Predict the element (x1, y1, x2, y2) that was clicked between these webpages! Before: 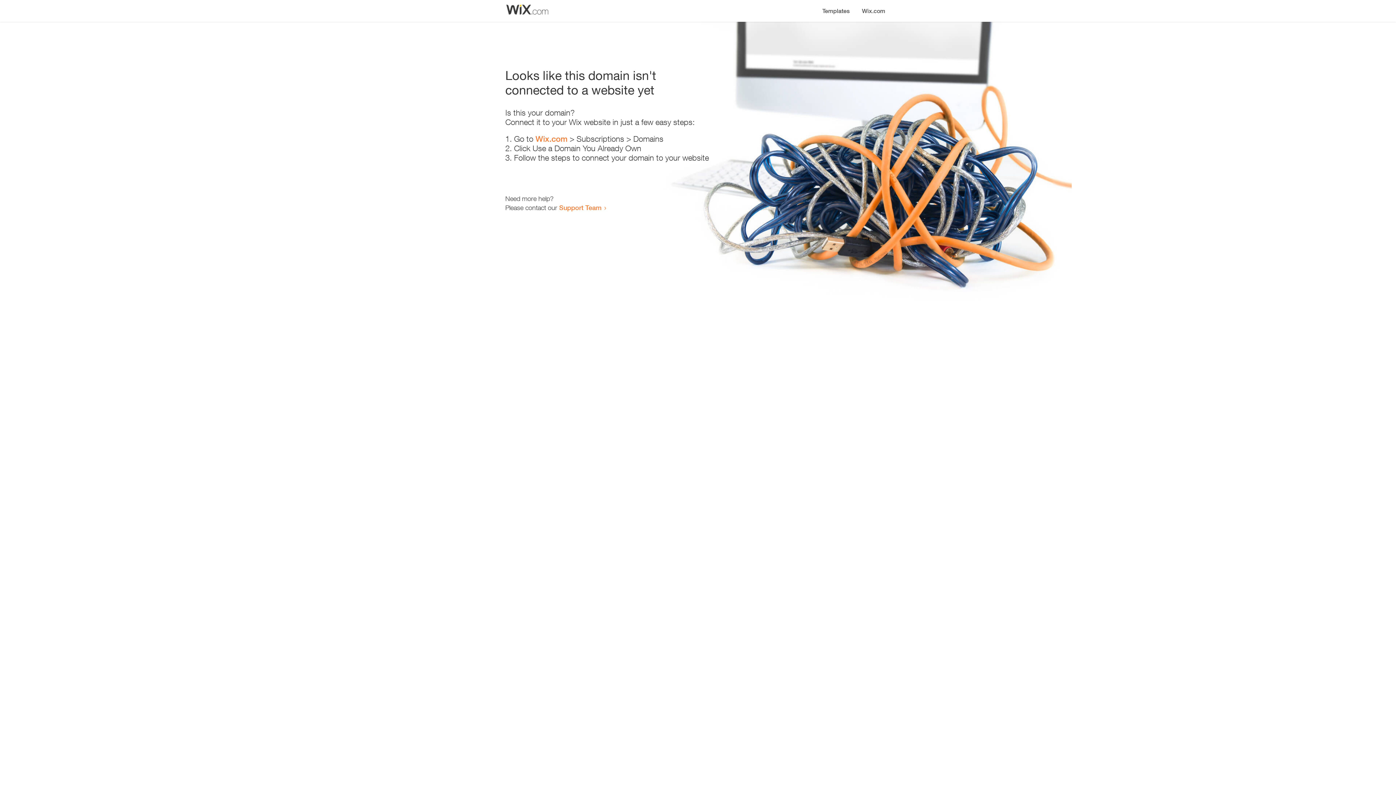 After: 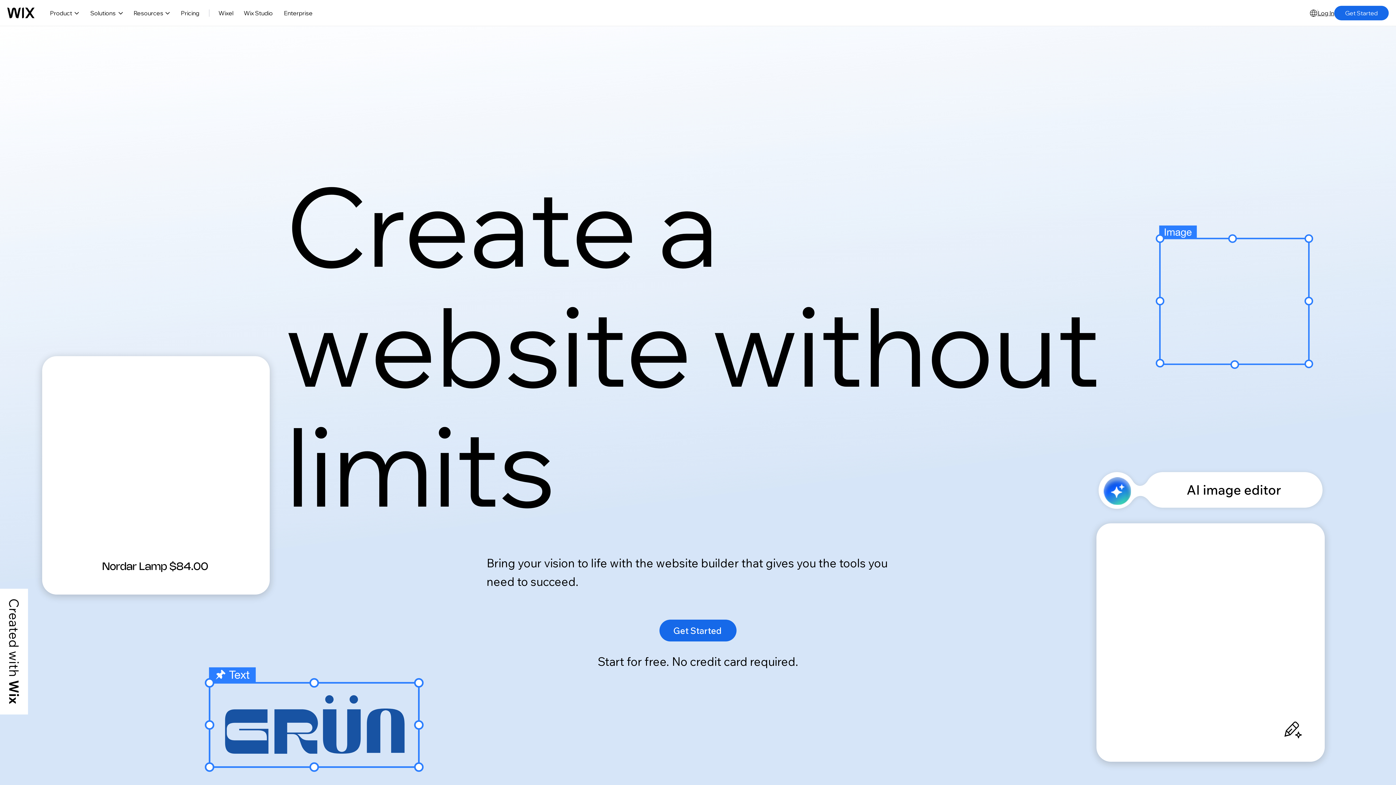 Action: bbox: (535, 134, 567, 143) label: Wix.com